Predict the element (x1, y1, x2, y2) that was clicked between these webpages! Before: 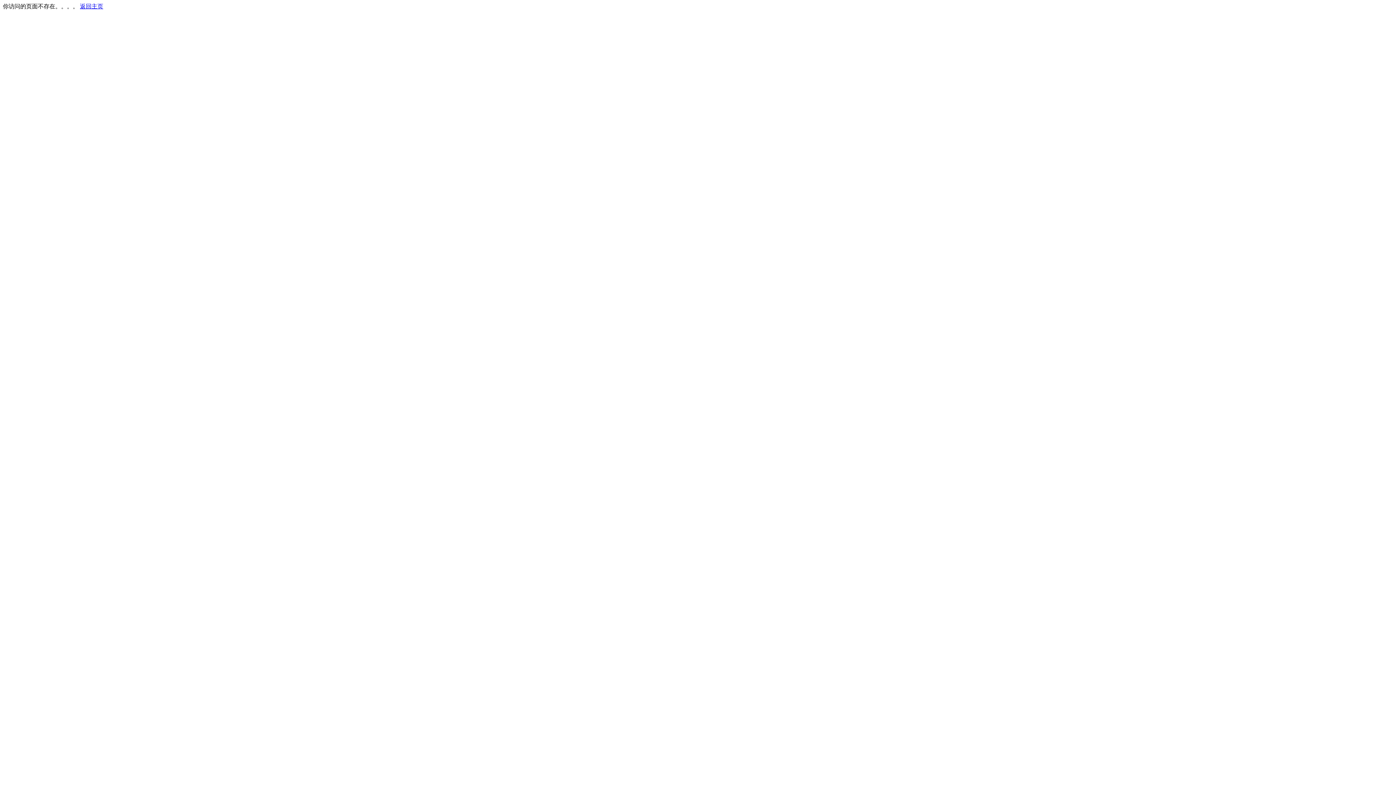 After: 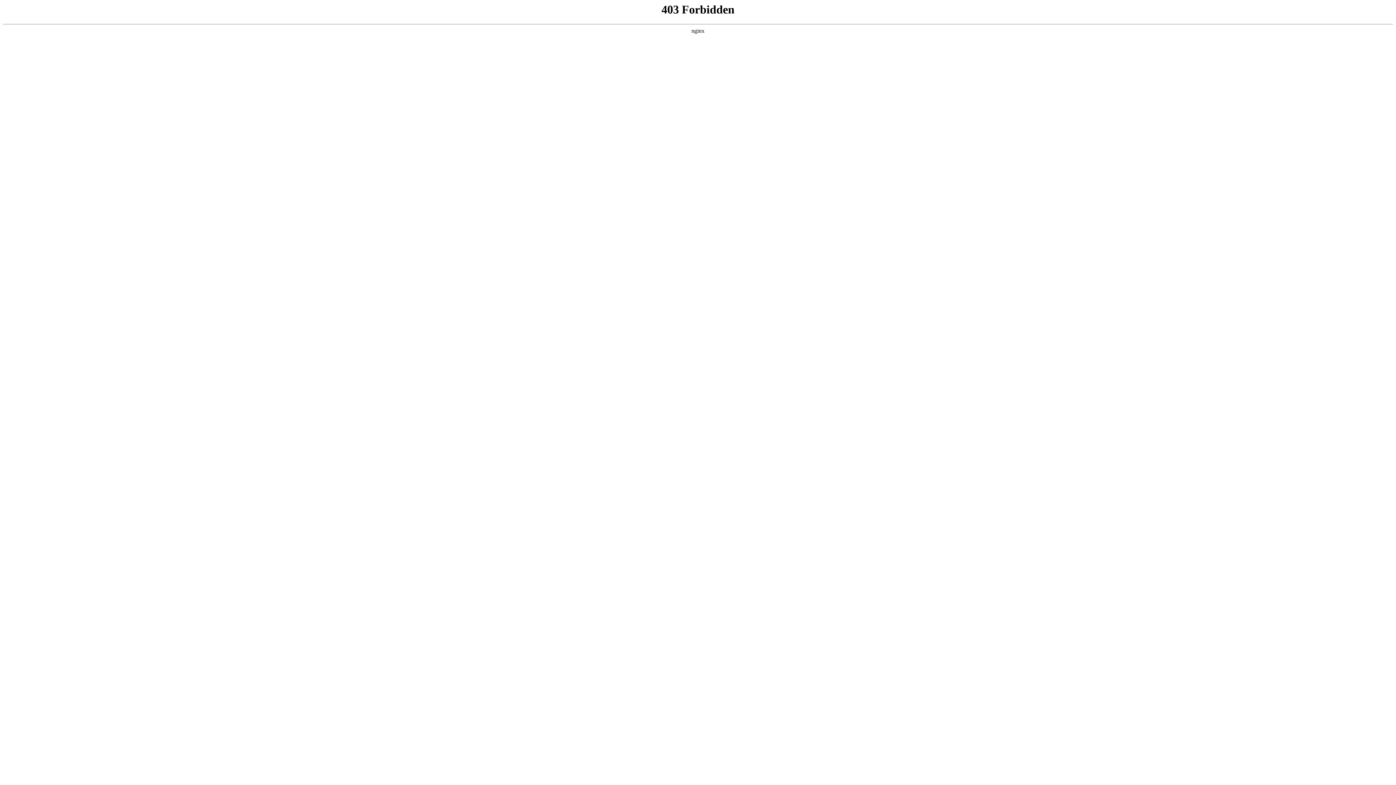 Action: label: 返回主页 bbox: (80, 3, 103, 9)